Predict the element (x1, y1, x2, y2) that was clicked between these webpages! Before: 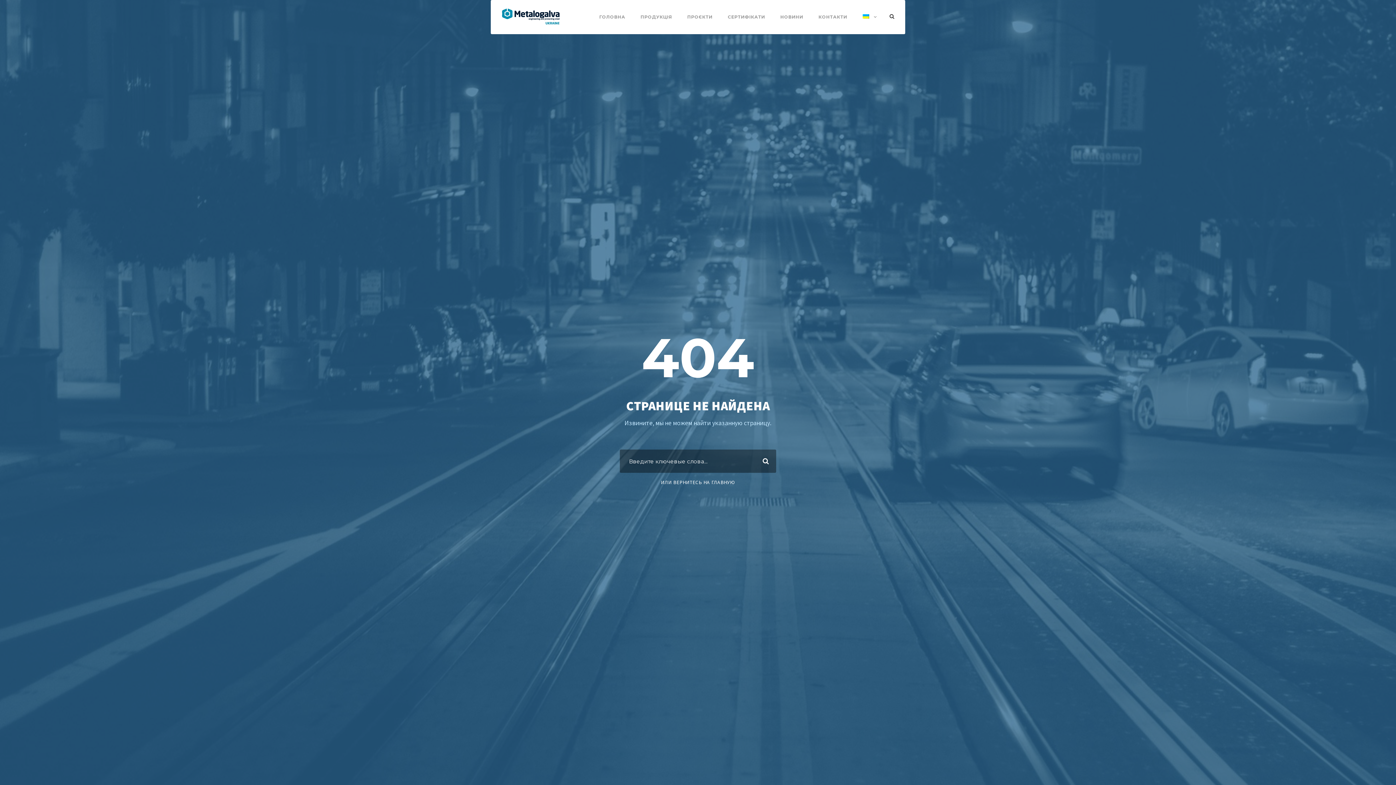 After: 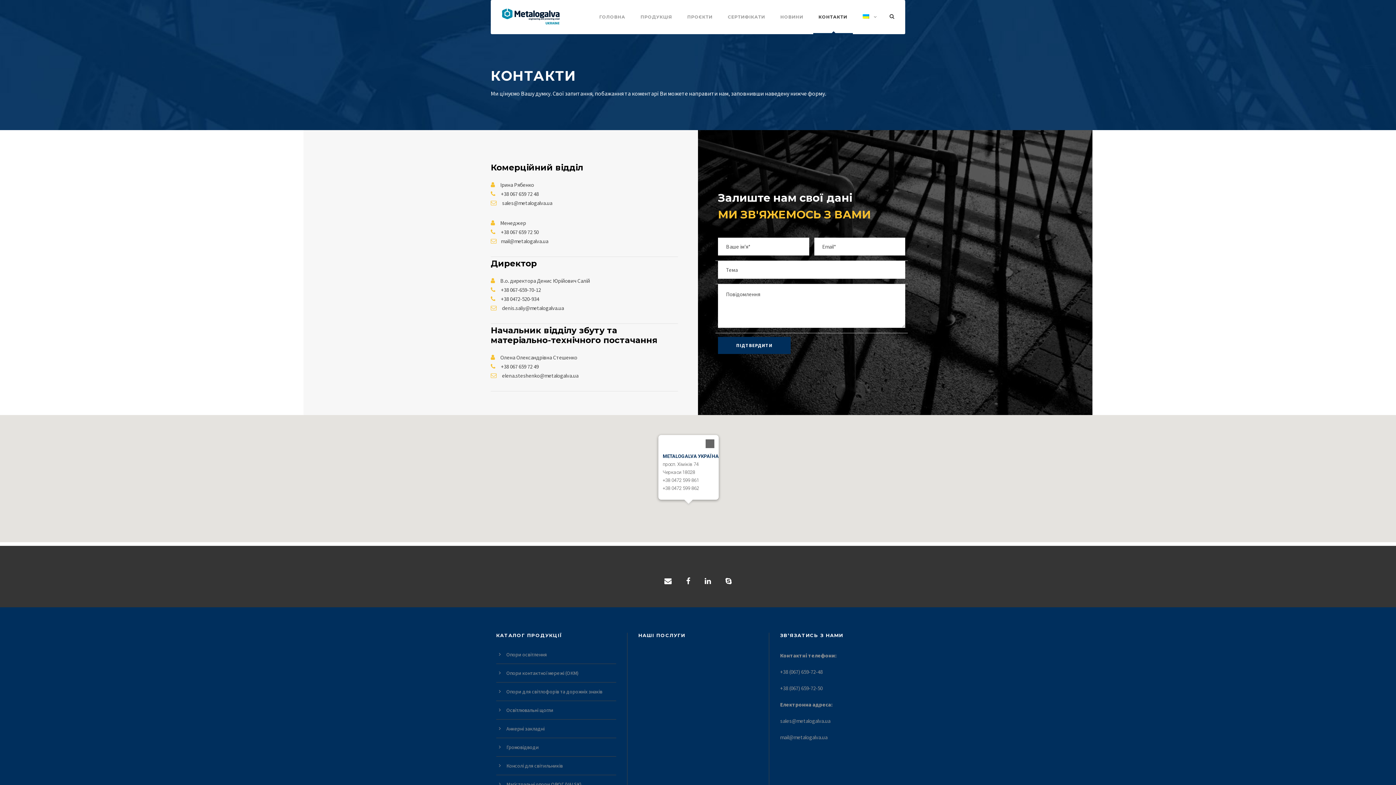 Action: bbox: (818, 13, 847, 34) label: КОНТАКТИ